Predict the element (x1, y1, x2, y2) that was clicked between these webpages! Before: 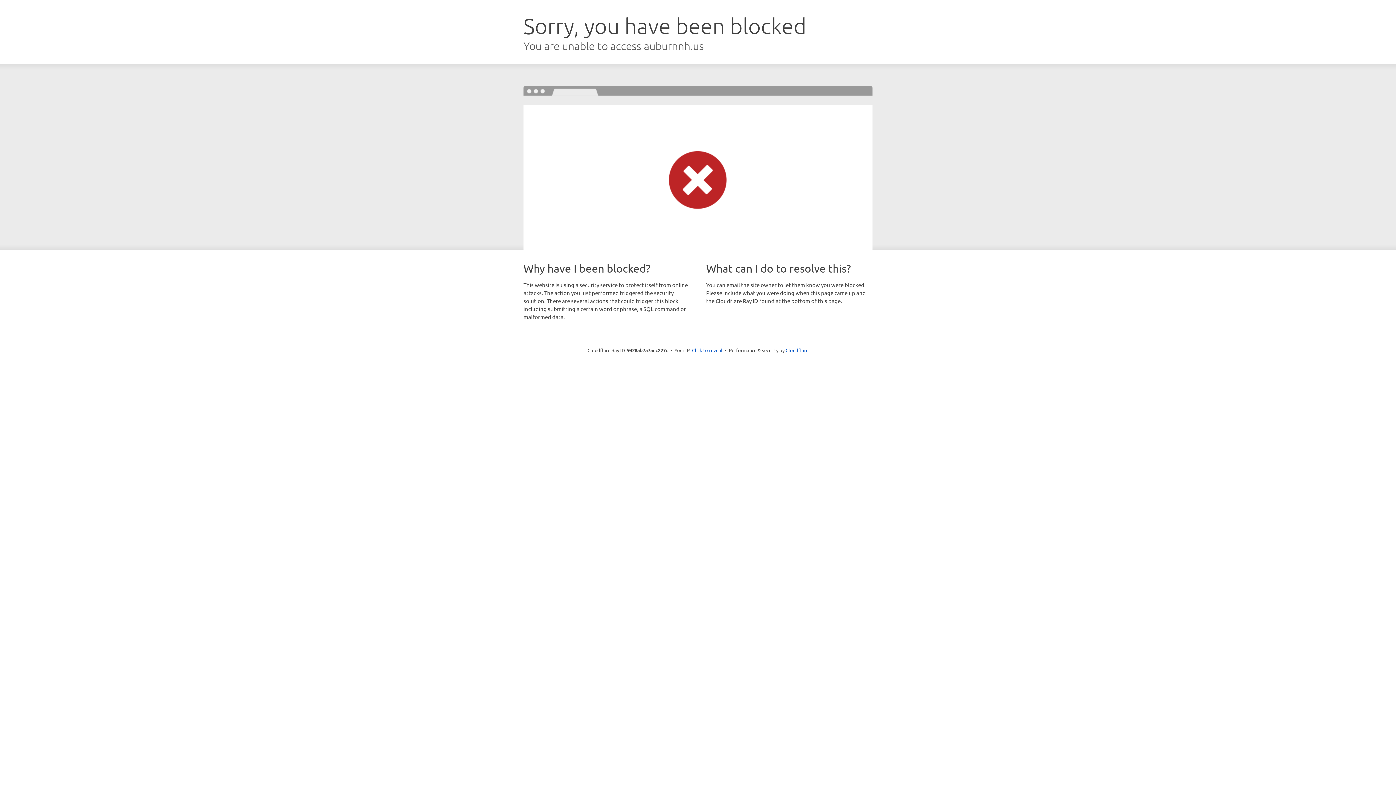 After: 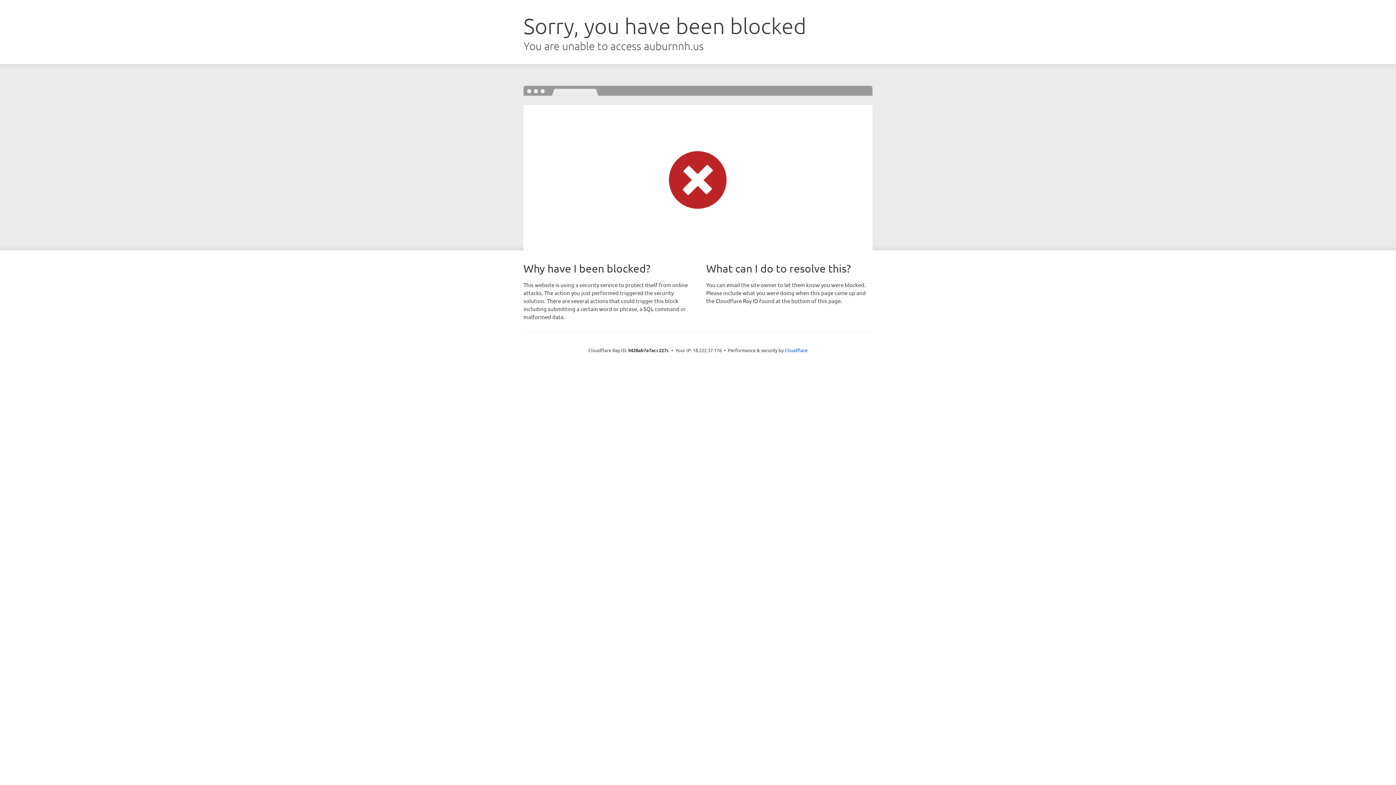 Action: label: Click to reveal bbox: (692, 346, 722, 353)